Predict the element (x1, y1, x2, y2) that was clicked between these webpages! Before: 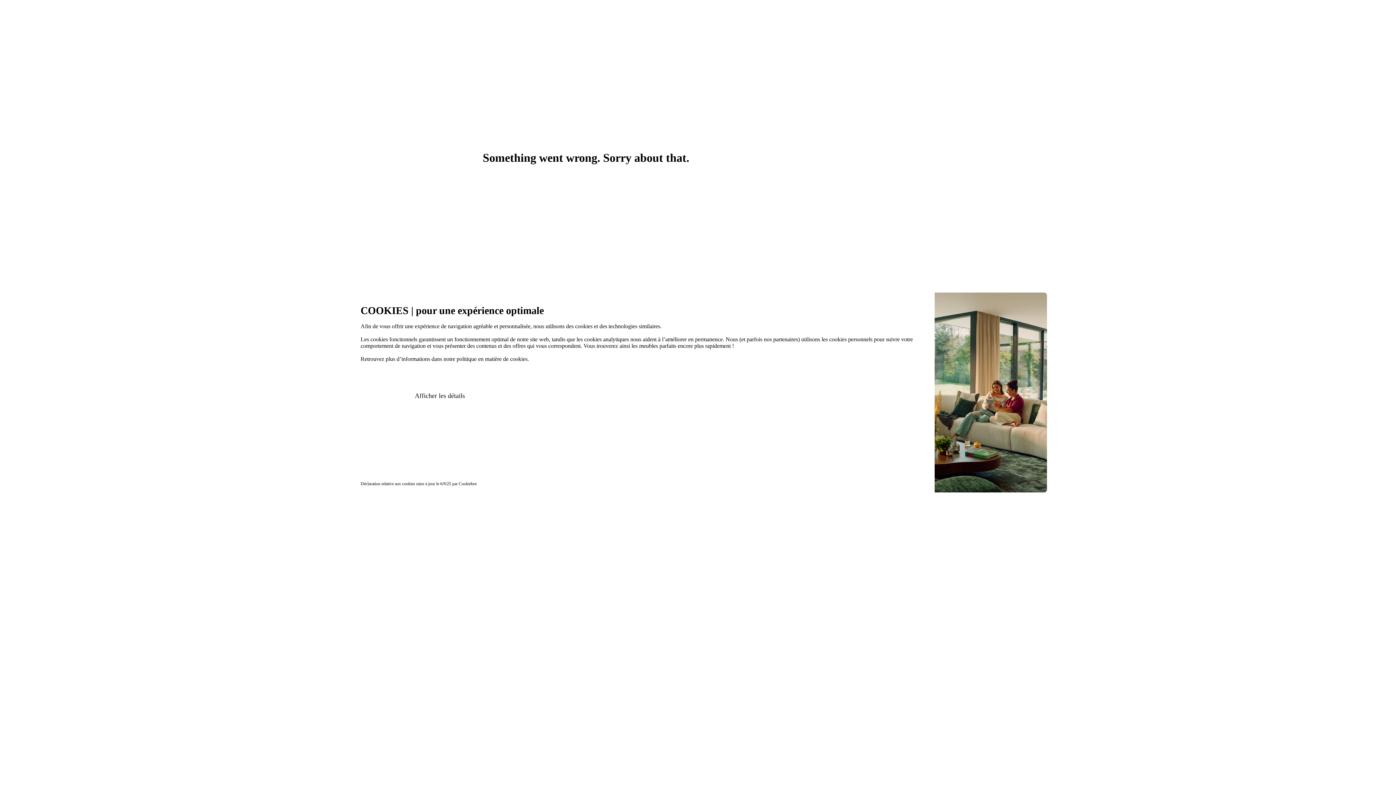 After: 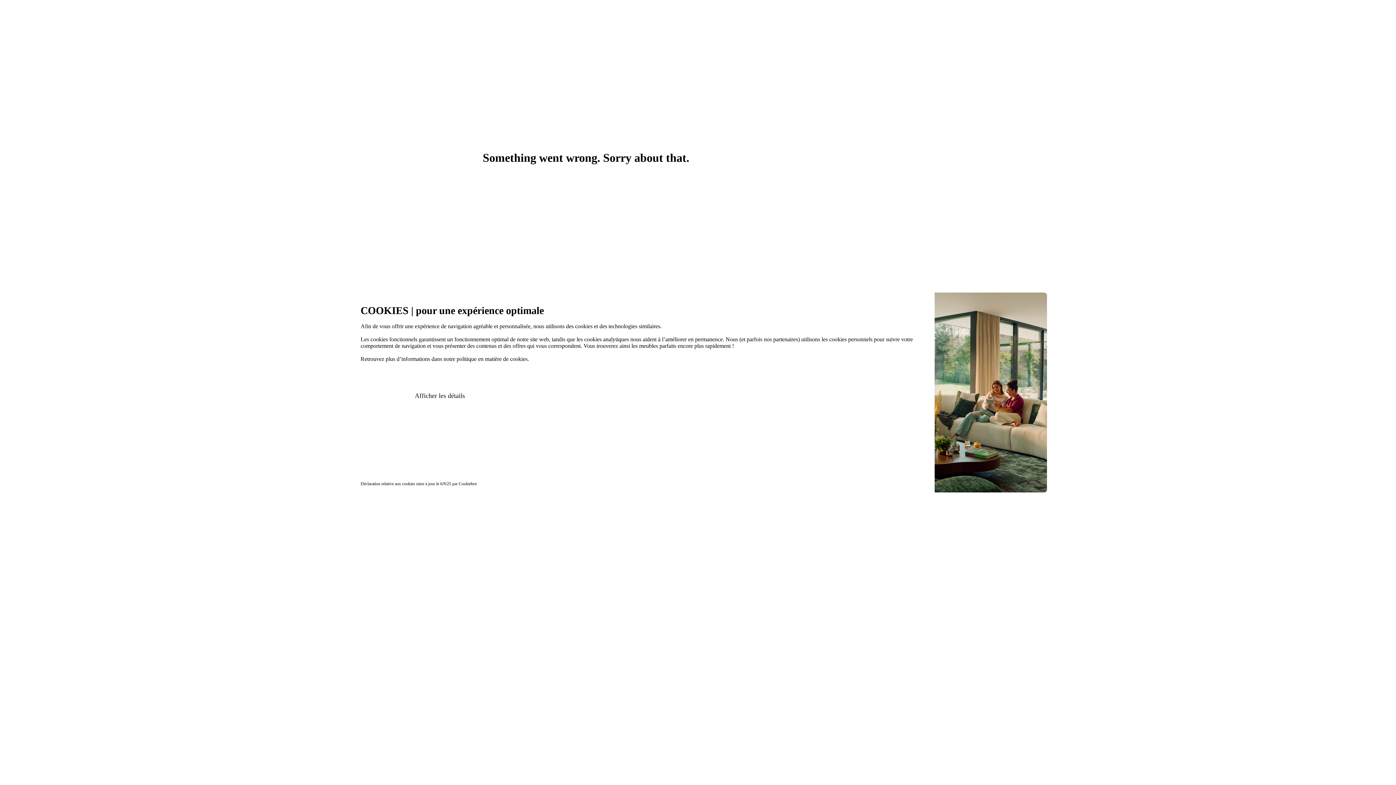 Action: label: Cookiebot bbox: (458, 451, 476, 456)